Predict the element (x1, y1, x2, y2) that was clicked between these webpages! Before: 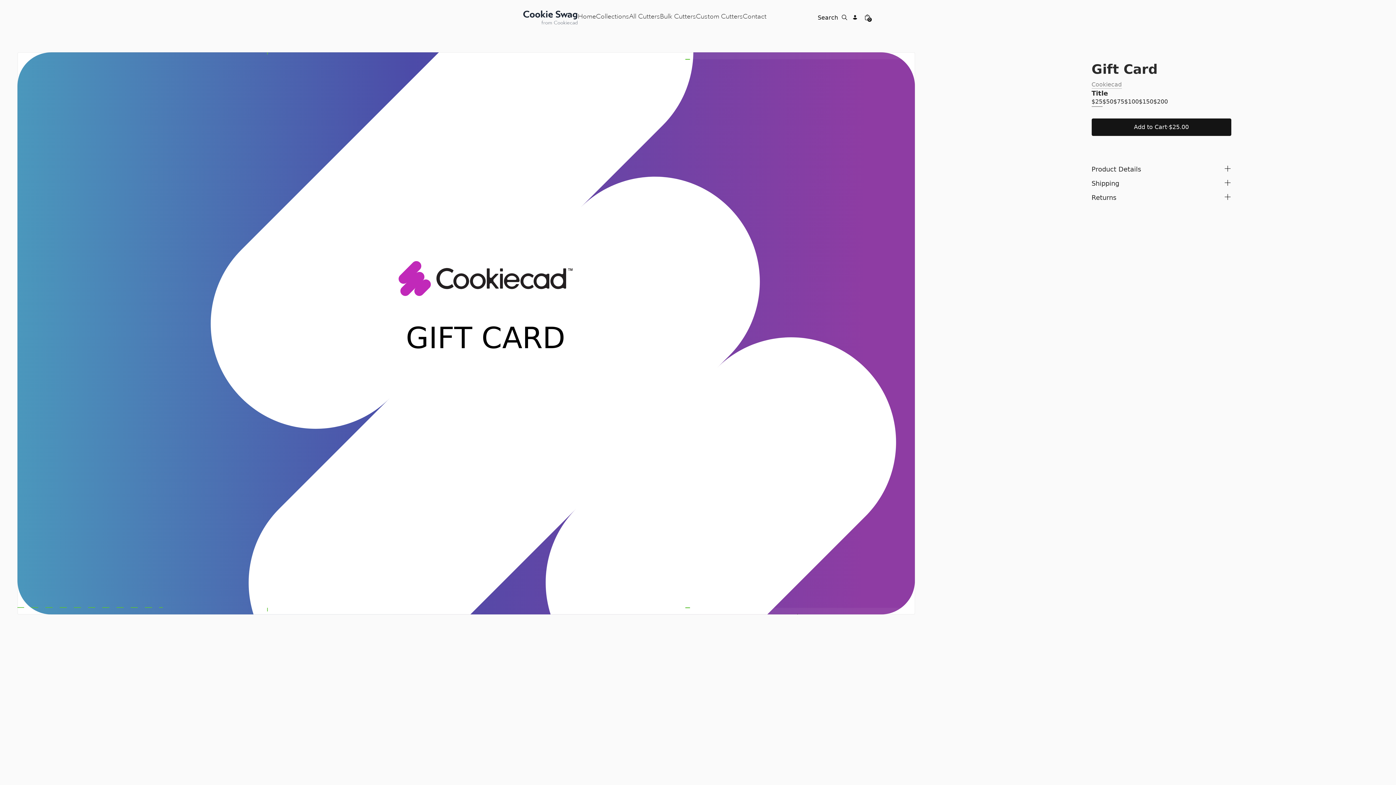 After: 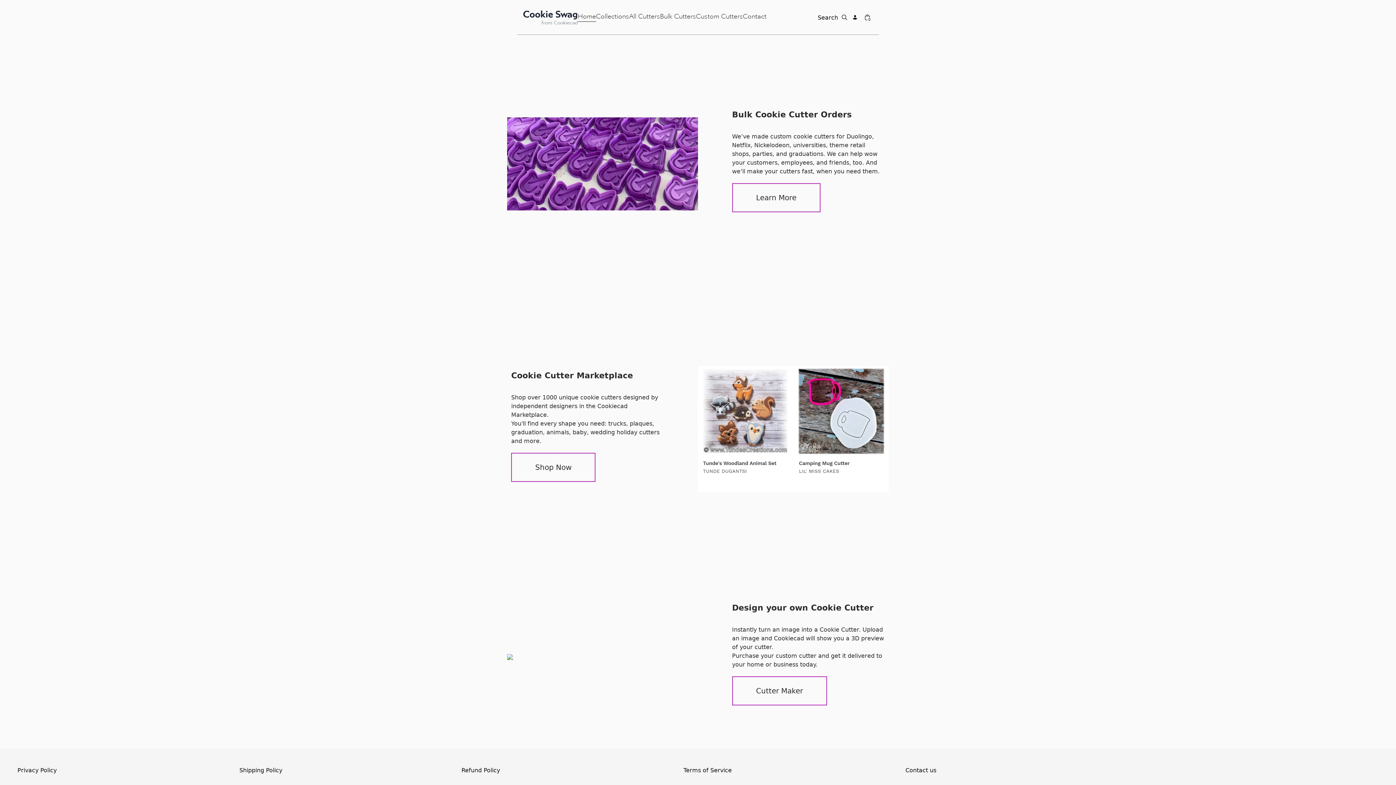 Action: label: Home bbox: (578, 13, 596, 21)